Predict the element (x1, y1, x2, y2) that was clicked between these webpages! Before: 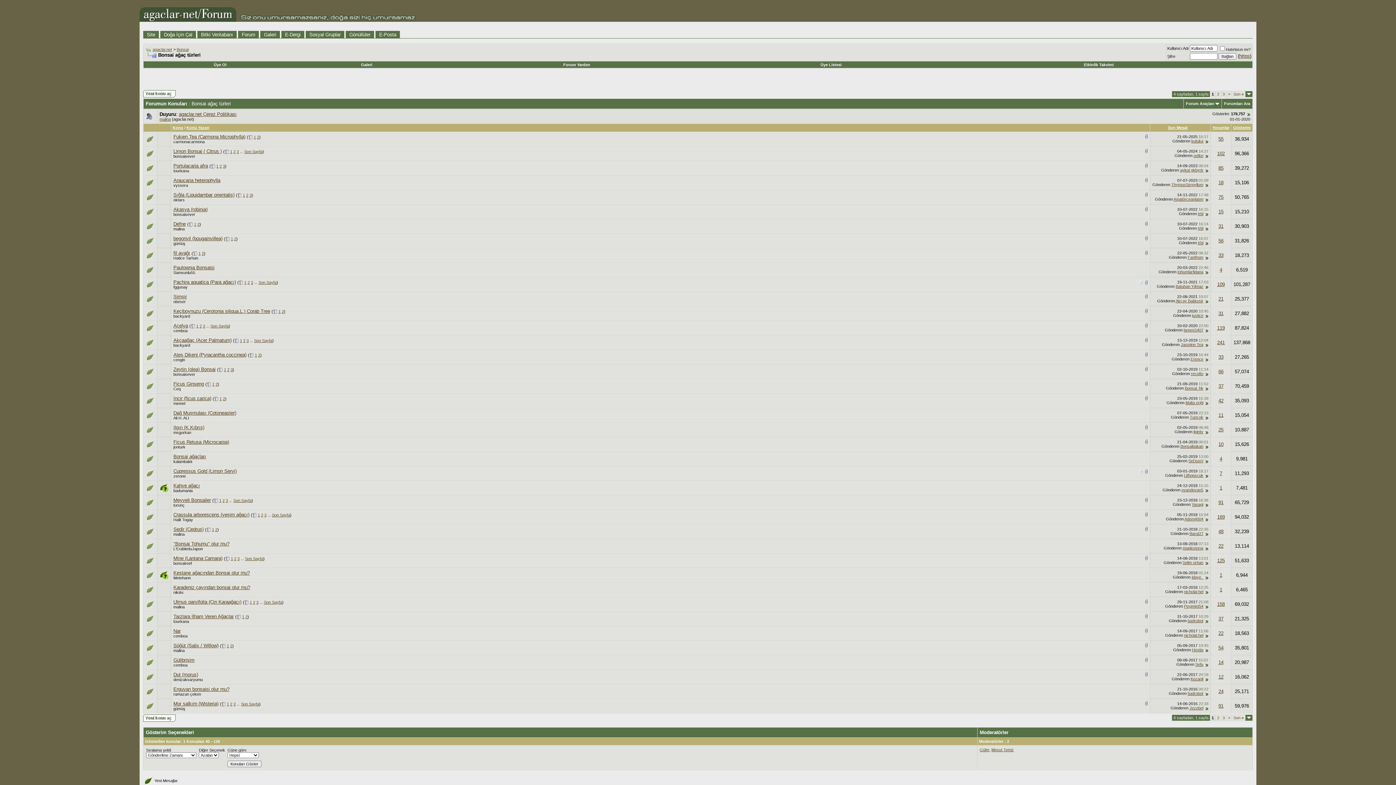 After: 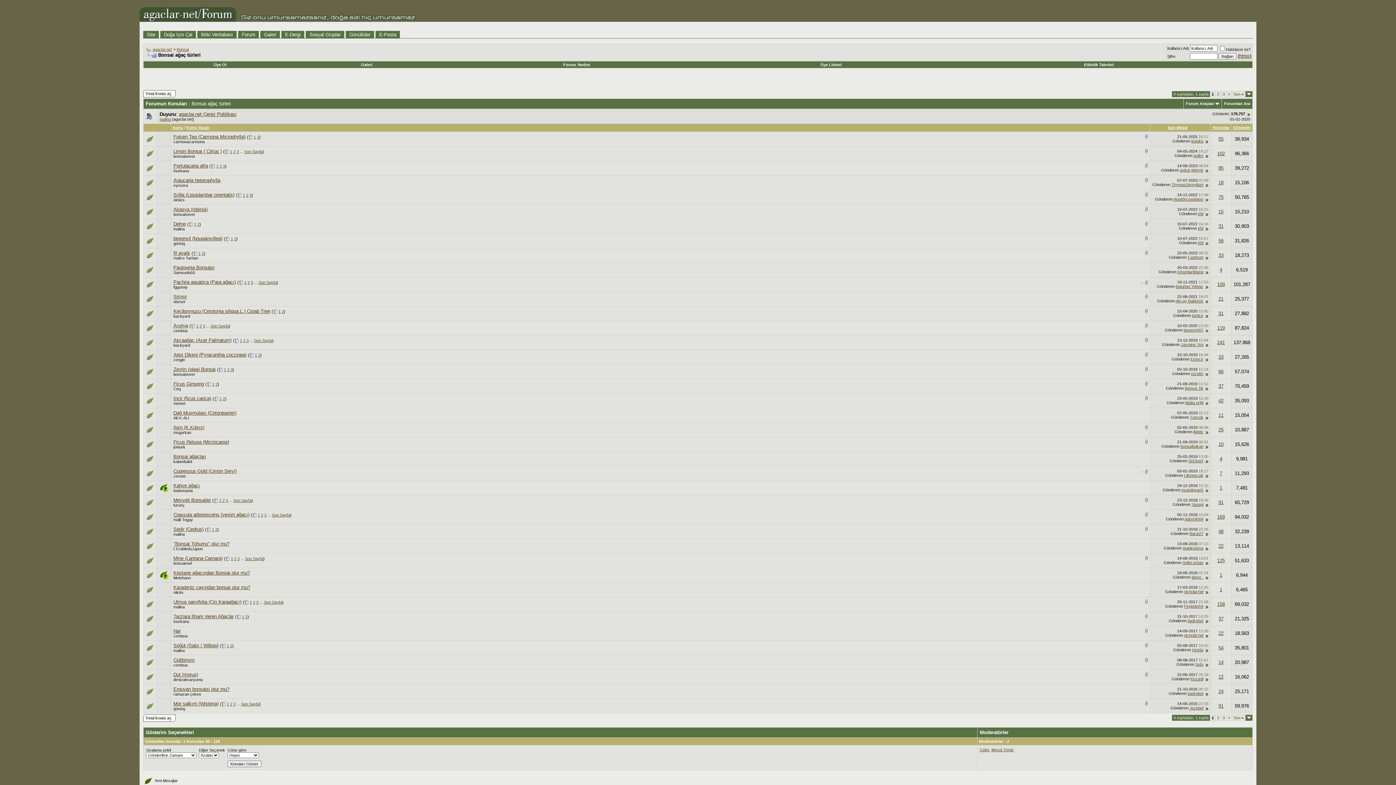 Action: bbox: (1145, 293, 1148, 298)